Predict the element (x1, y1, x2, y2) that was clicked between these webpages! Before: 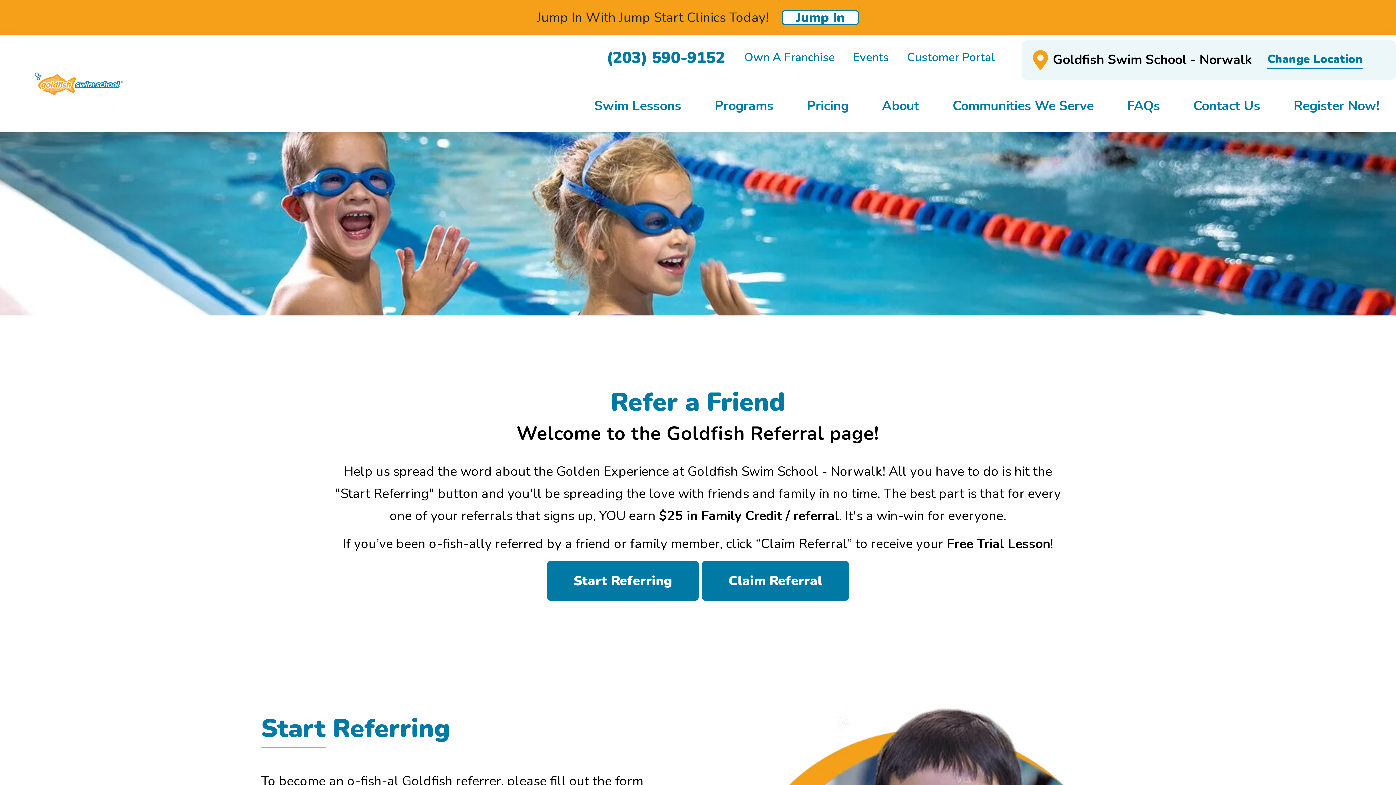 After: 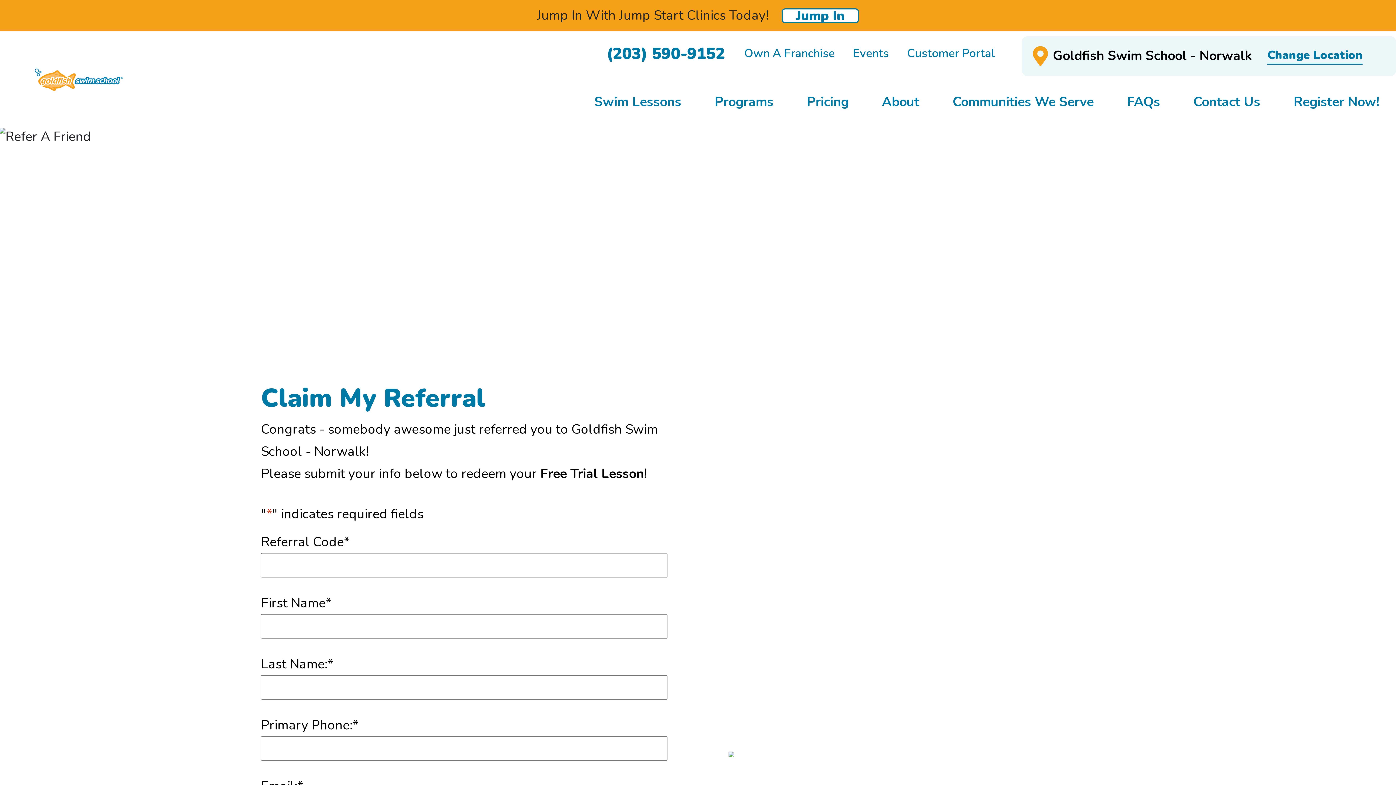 Action: bbox: (702, 561, 849, 601) label: Claim Referral